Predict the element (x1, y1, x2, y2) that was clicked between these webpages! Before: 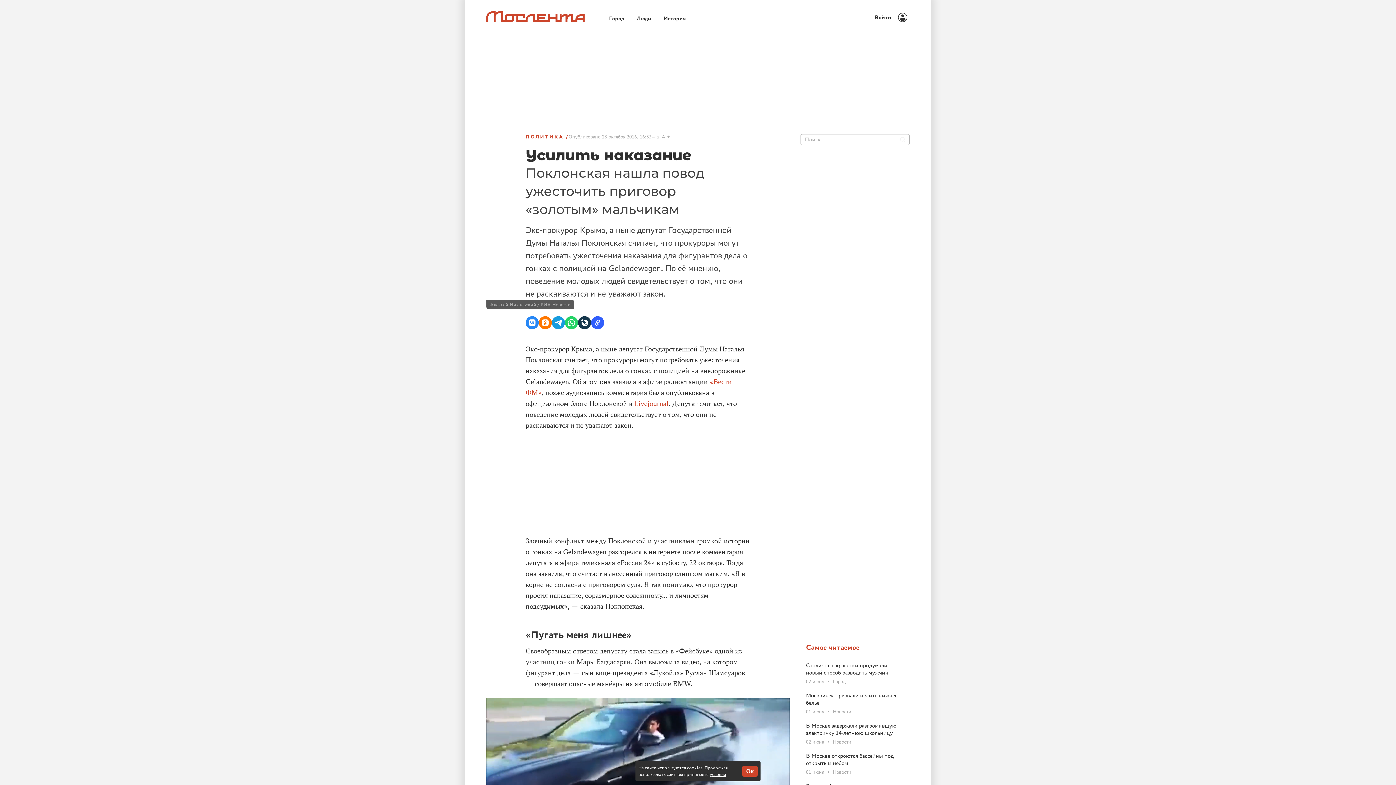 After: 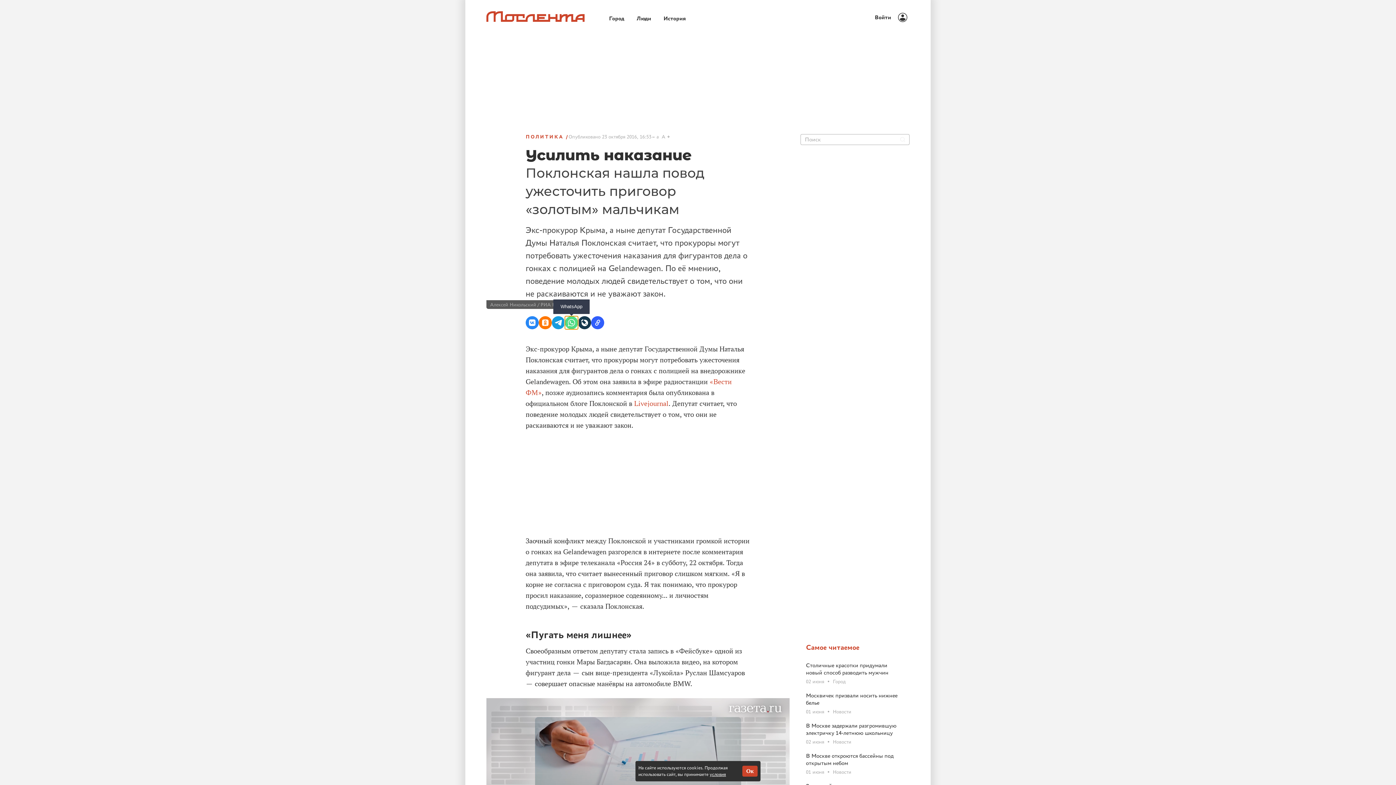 Action: label: WhatsApp bbox: (565, 316, 578, 329)